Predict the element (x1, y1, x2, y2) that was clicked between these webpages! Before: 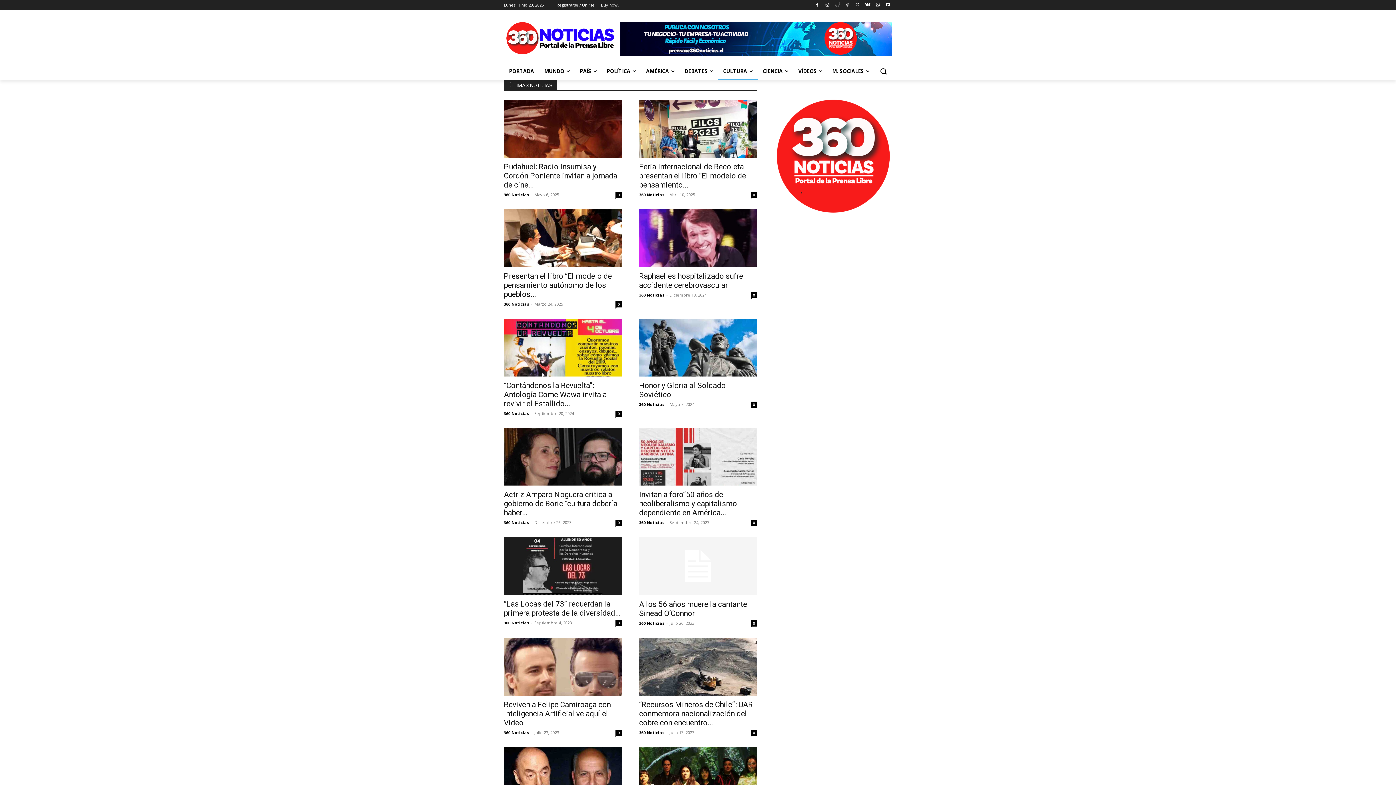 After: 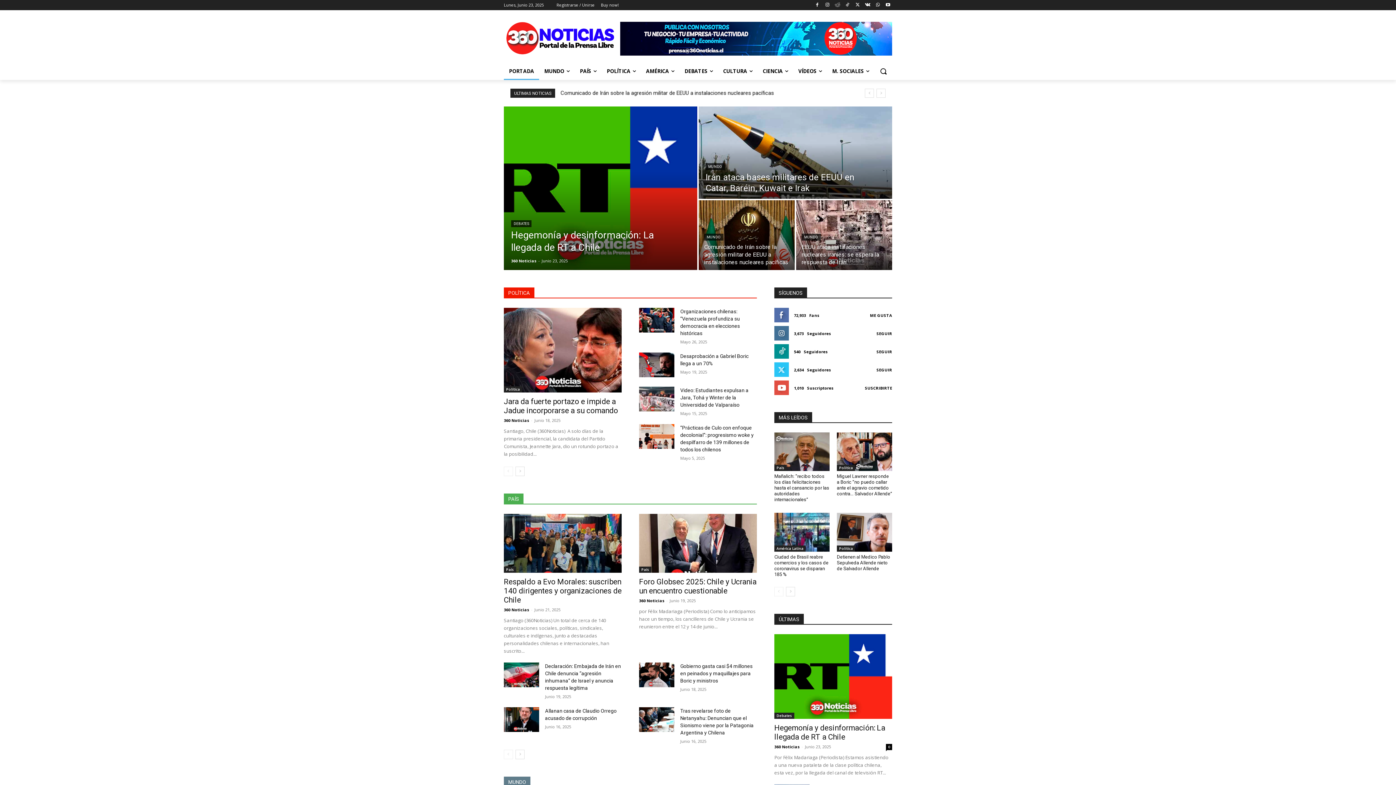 Action: bbox: (639, 192, 664, 197) label: 360 Noticias